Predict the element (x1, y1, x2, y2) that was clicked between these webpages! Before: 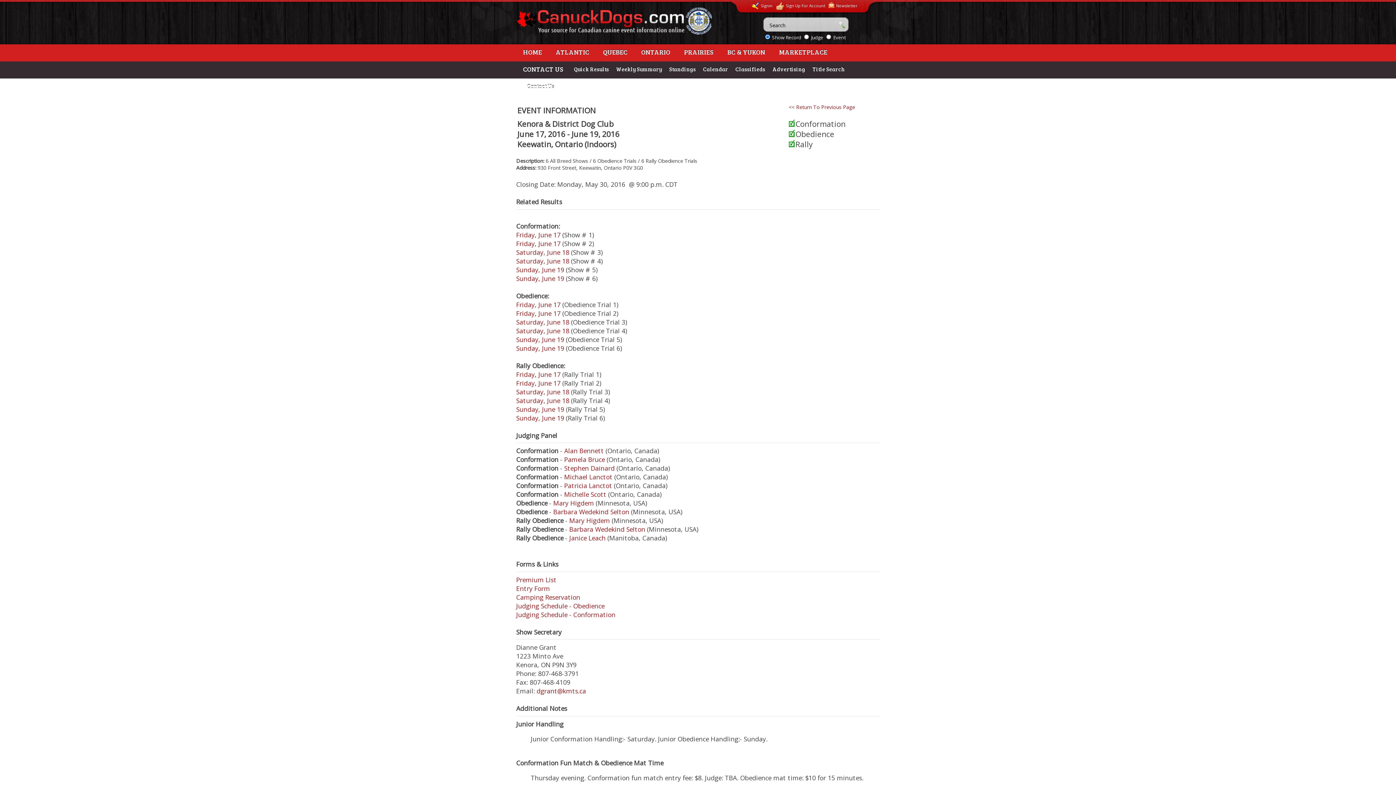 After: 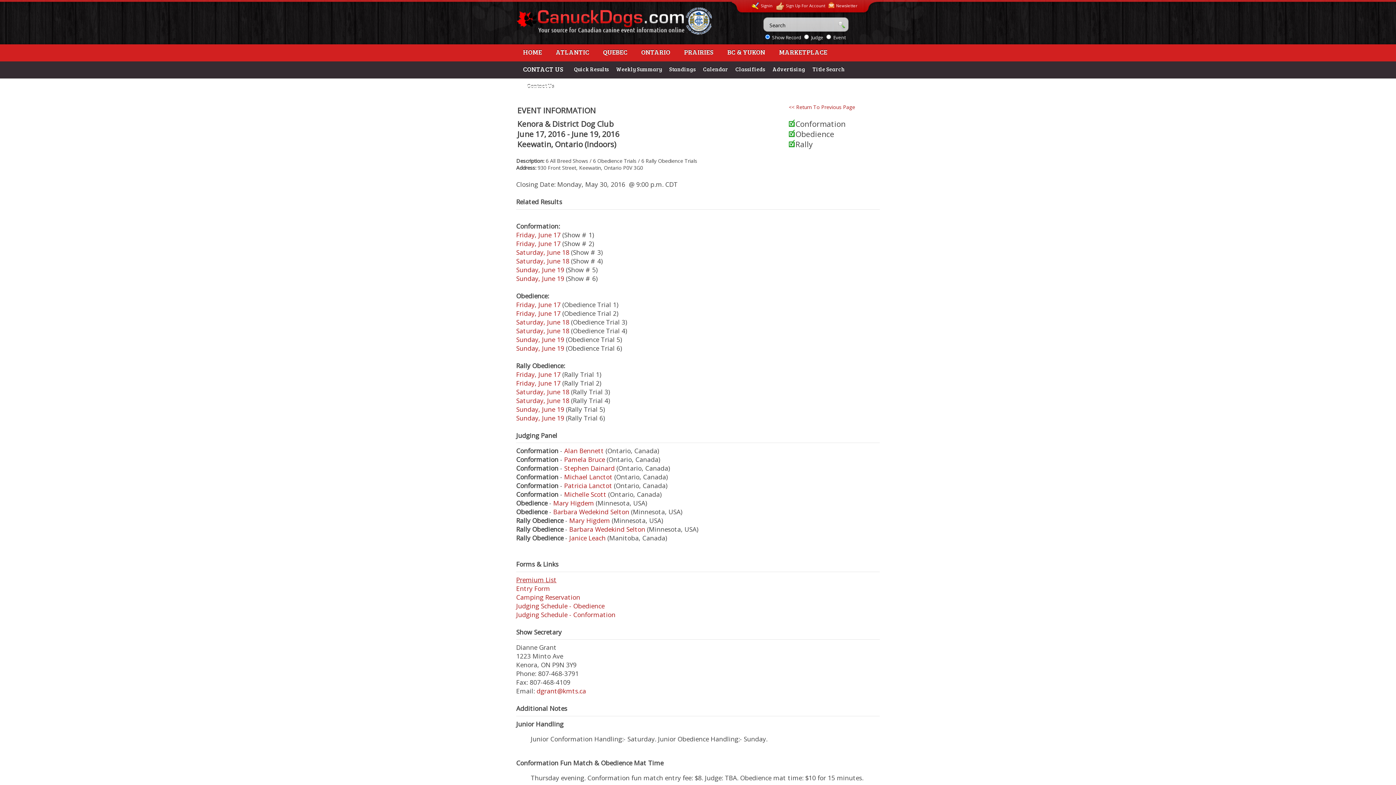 Action: label: Premium List bbox: (516, 575, 556, 584)